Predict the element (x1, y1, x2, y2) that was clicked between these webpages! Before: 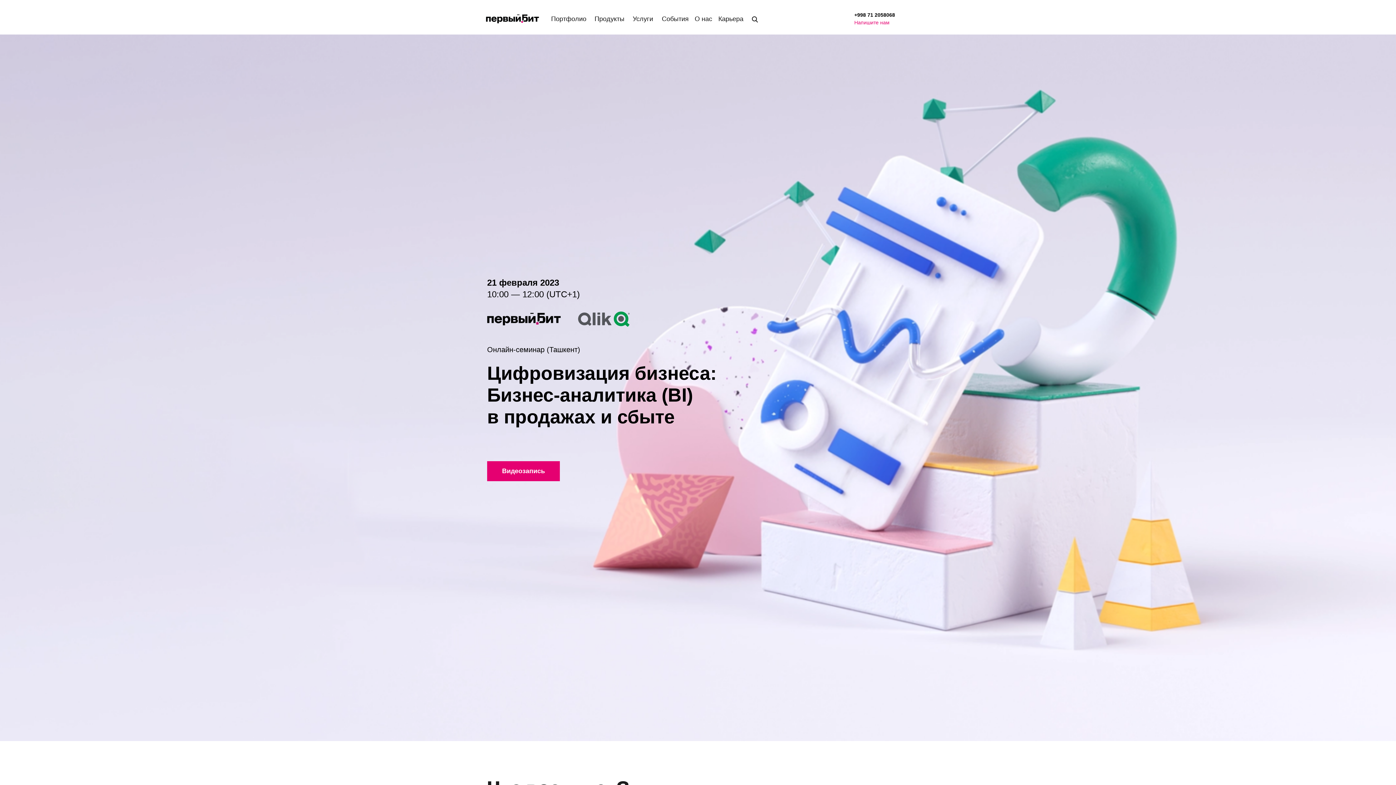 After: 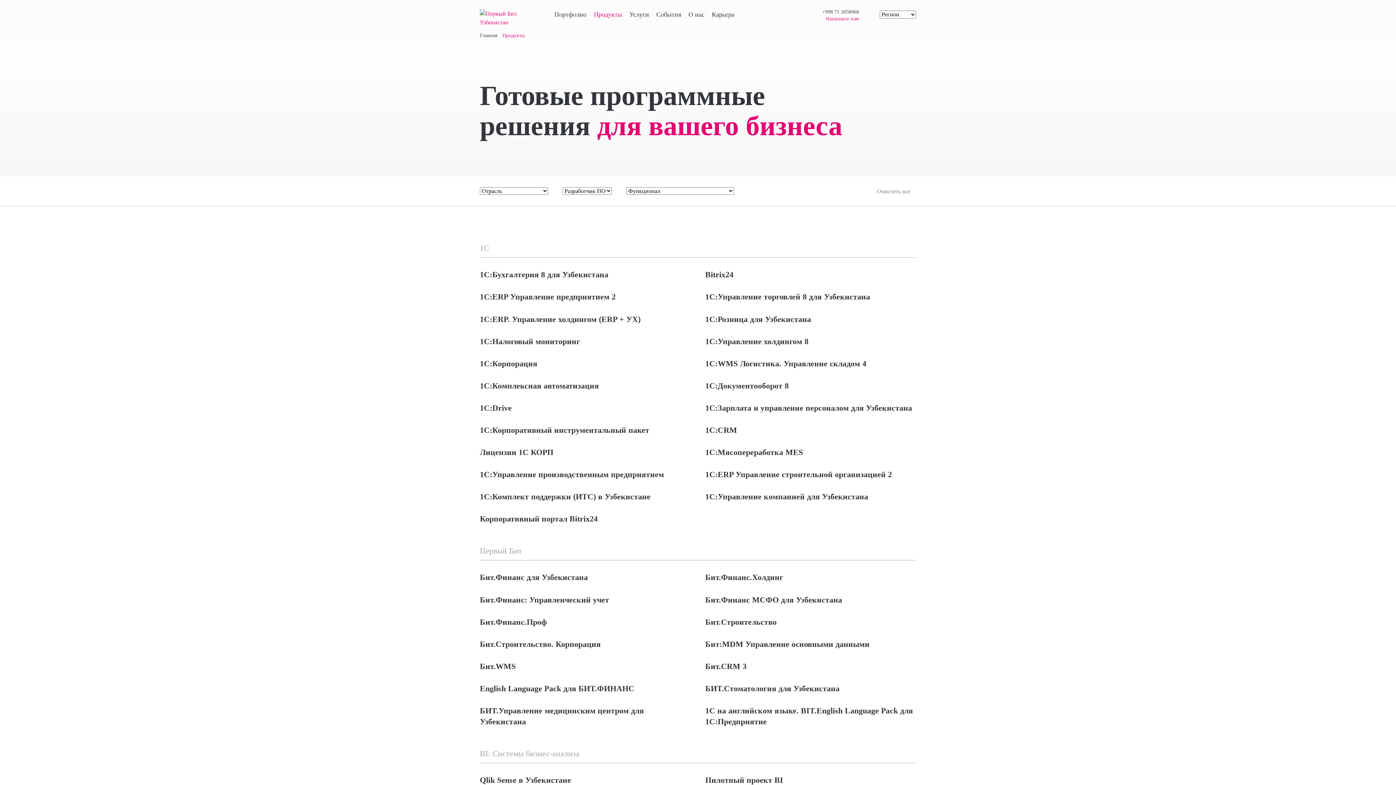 Action: label: Продукты bbox: (591, 9, 627, 29)